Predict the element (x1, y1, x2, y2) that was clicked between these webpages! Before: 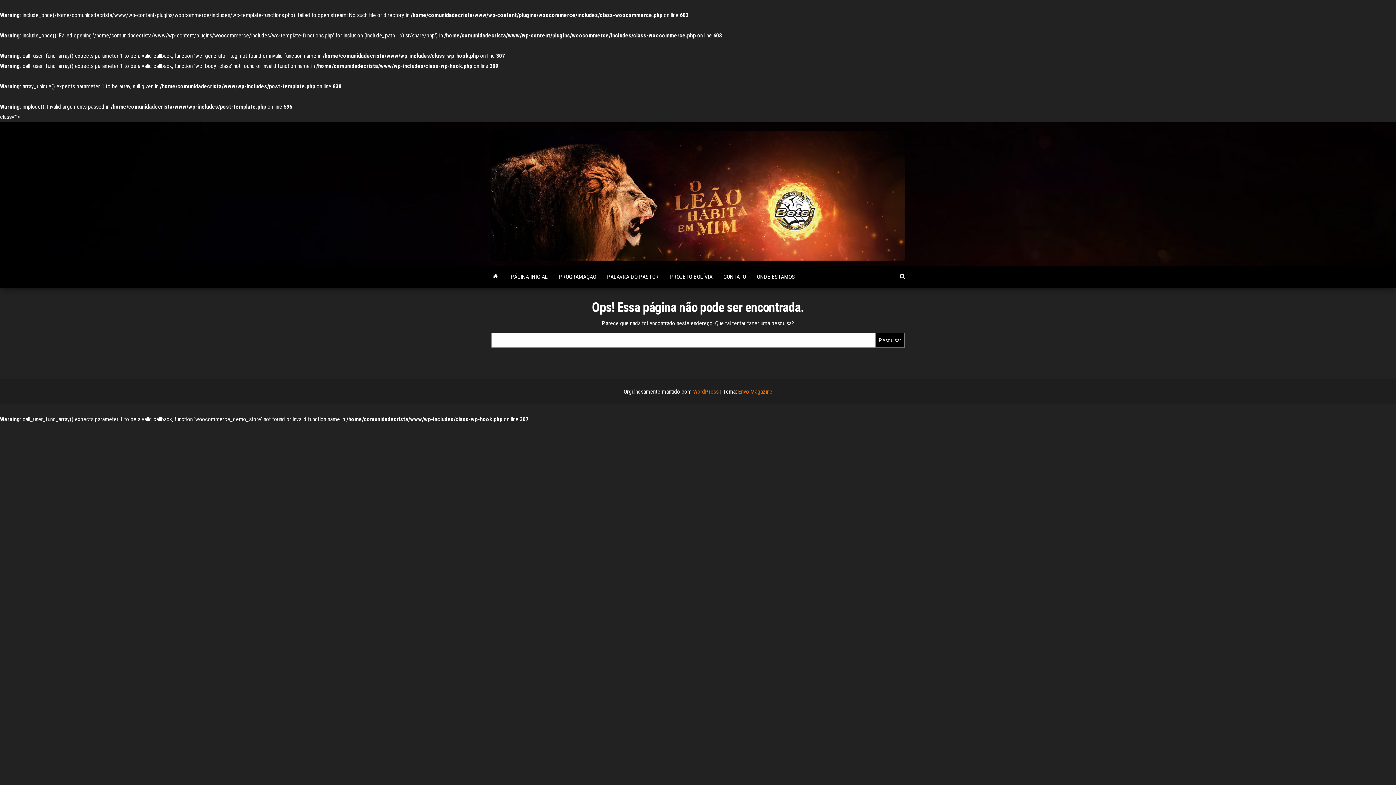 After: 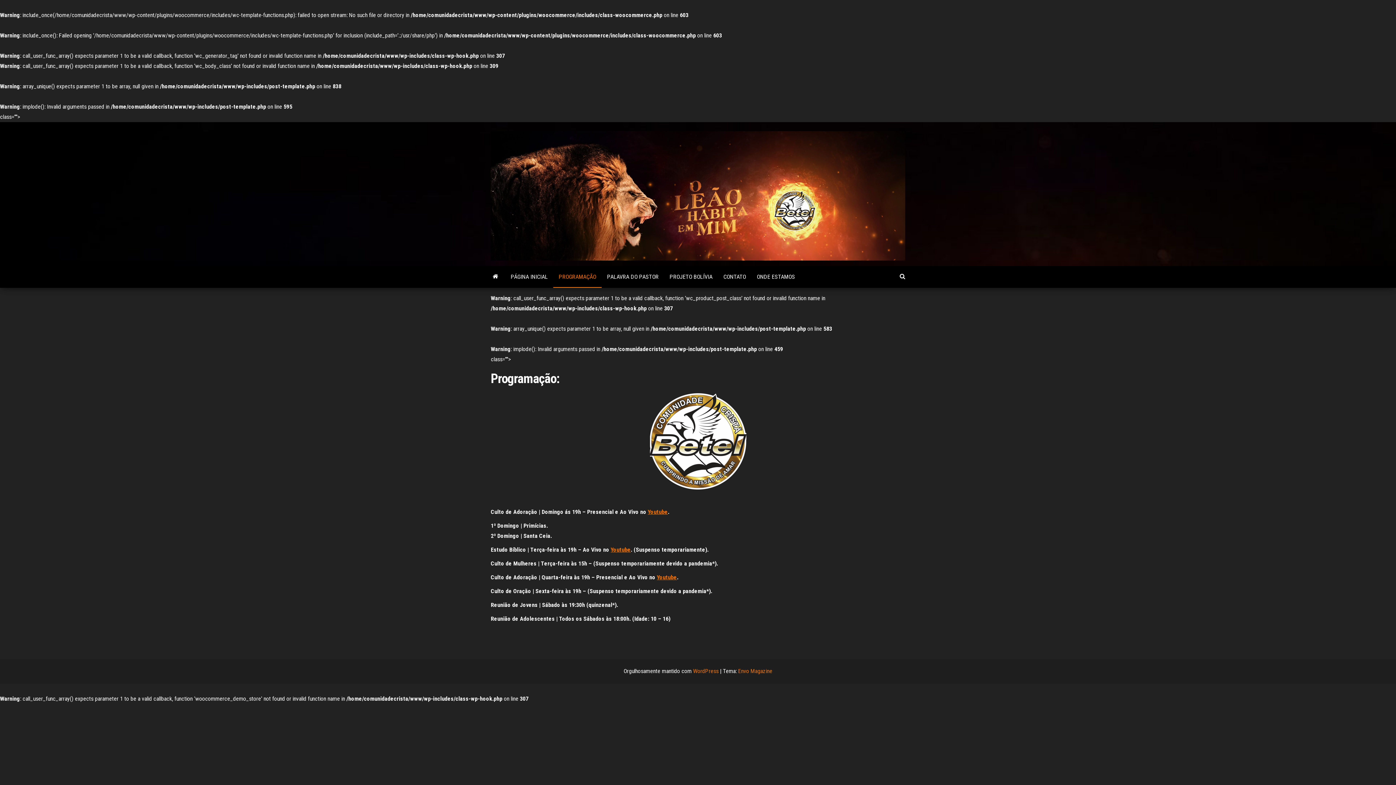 Action: bbox: (553, 266, 601, 288) label: PROGRAMAÇÃO